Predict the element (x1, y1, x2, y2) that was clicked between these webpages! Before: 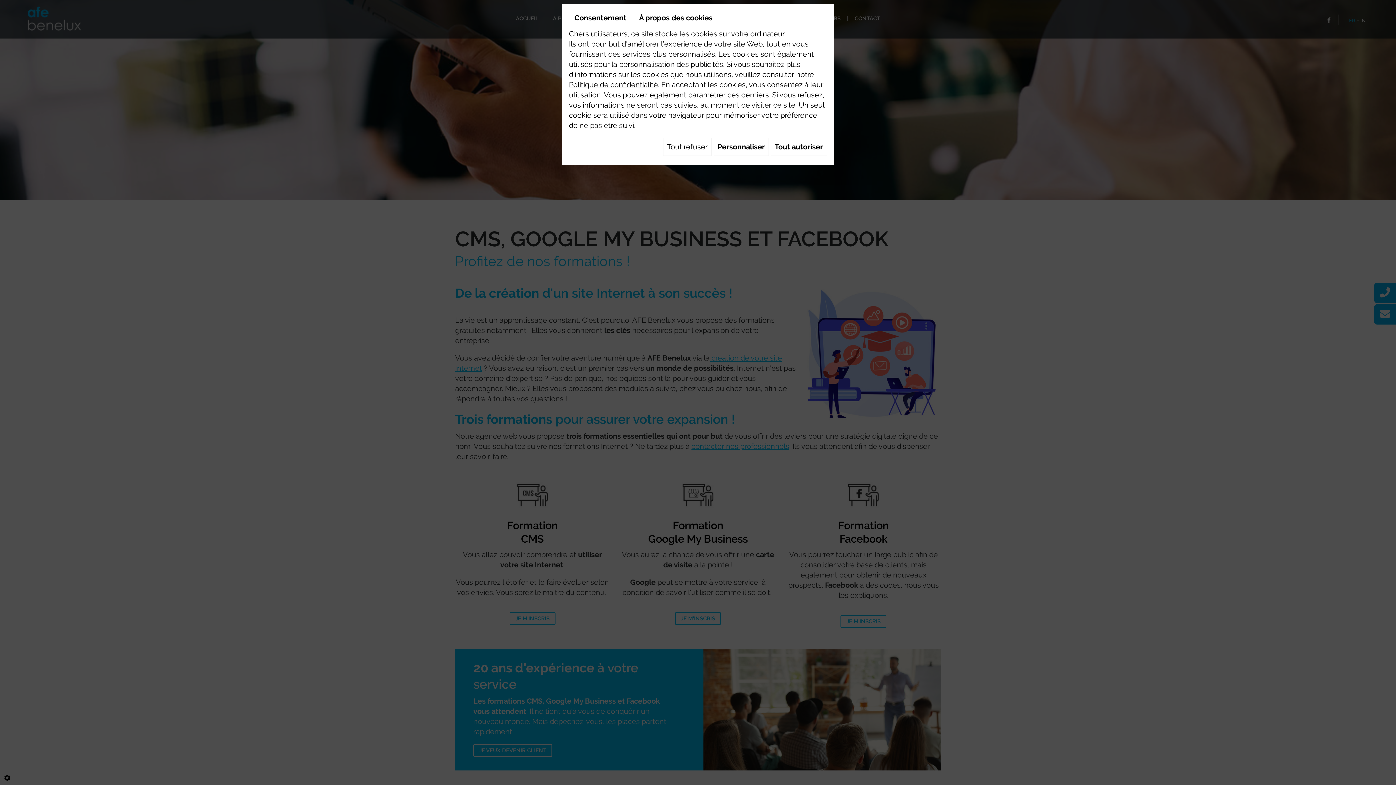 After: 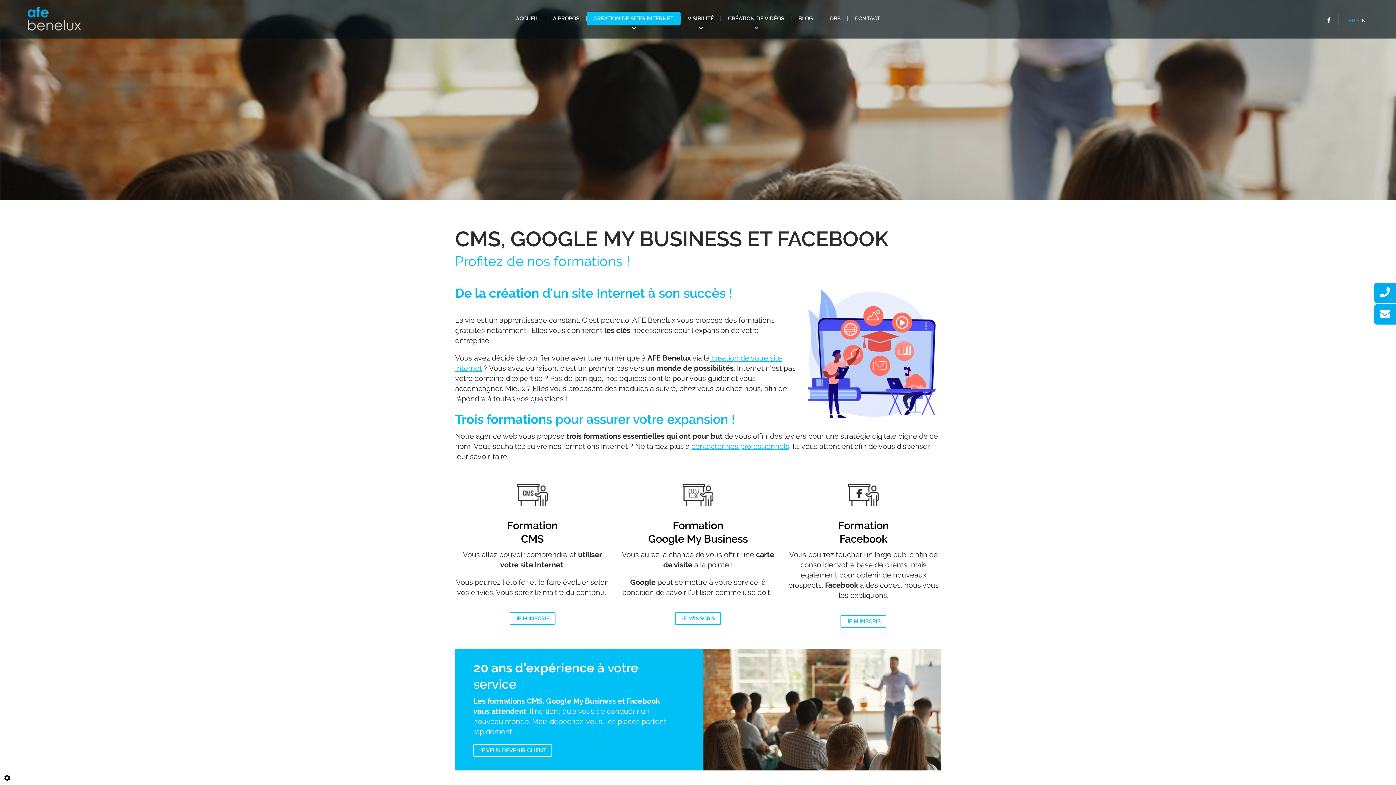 Action: bbox: (770, 137, 827, 156) label: Tout autoriser